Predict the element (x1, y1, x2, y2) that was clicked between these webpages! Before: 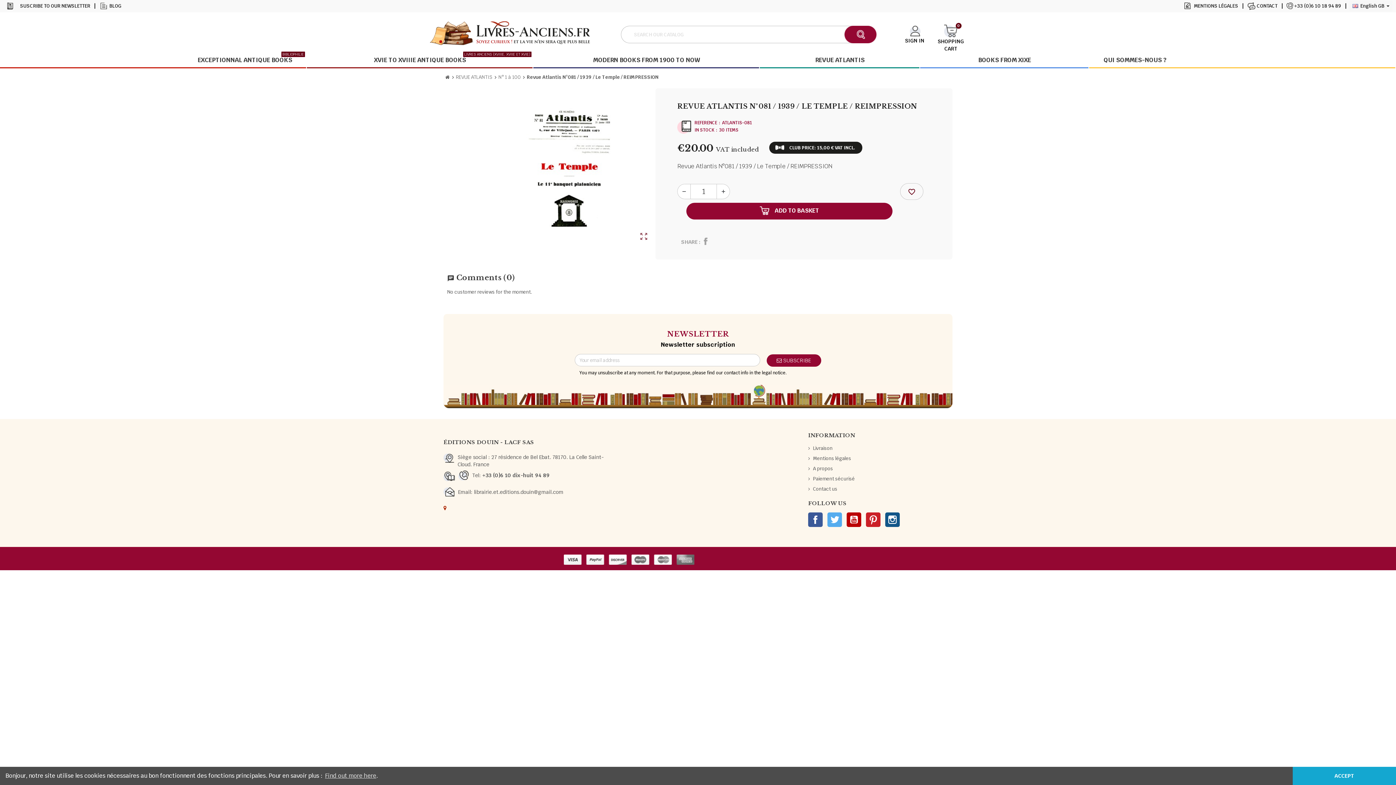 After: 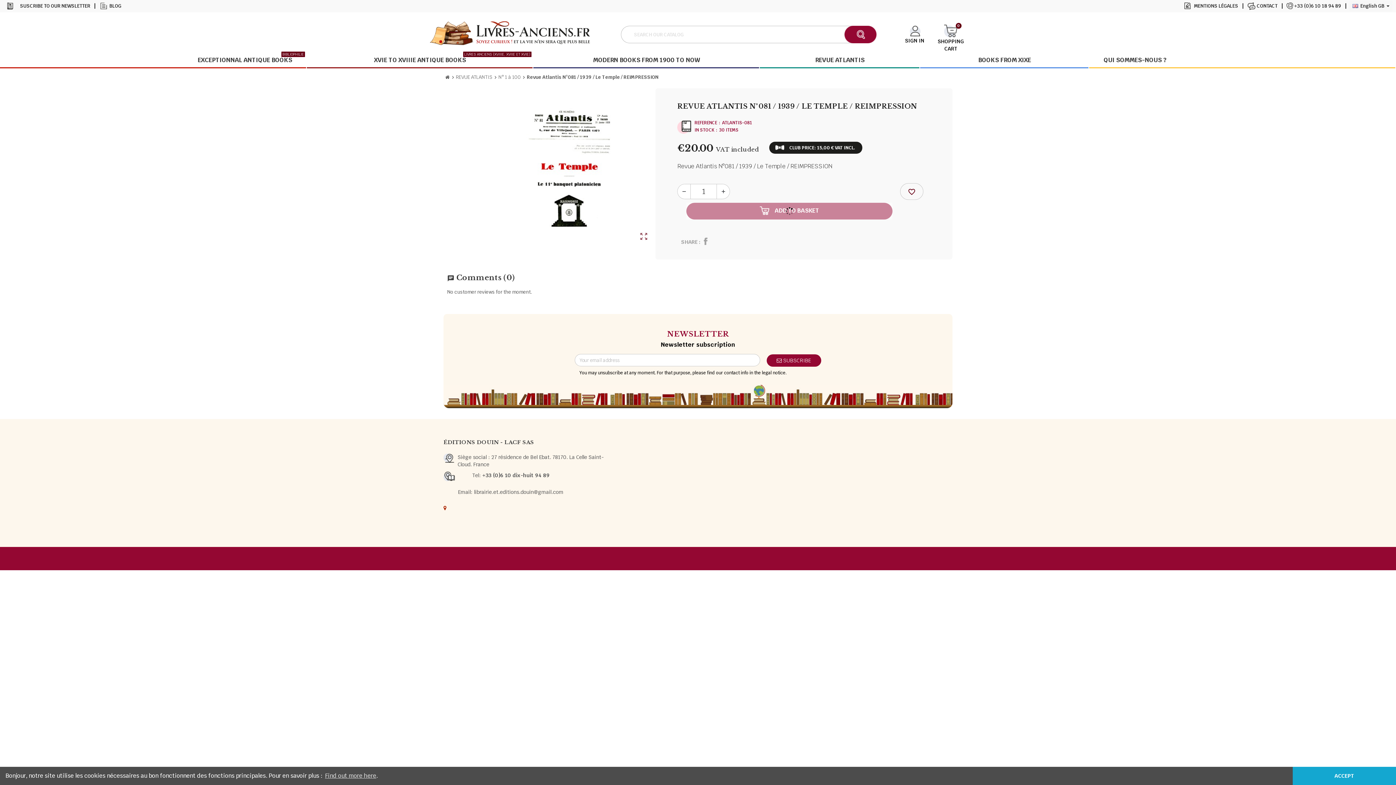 Action: bbox: (686, 202, 892, 219) label: shopping_cartADD TO BASKET